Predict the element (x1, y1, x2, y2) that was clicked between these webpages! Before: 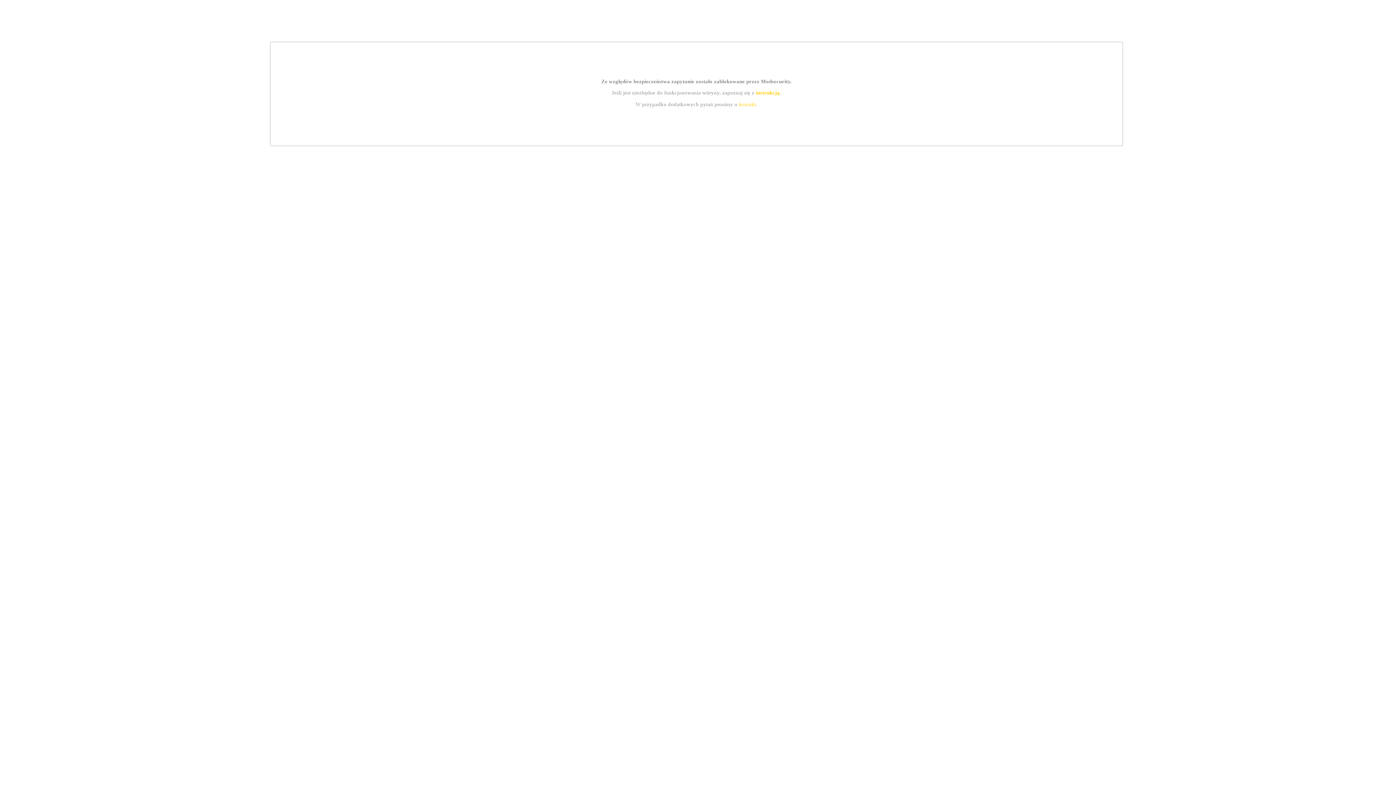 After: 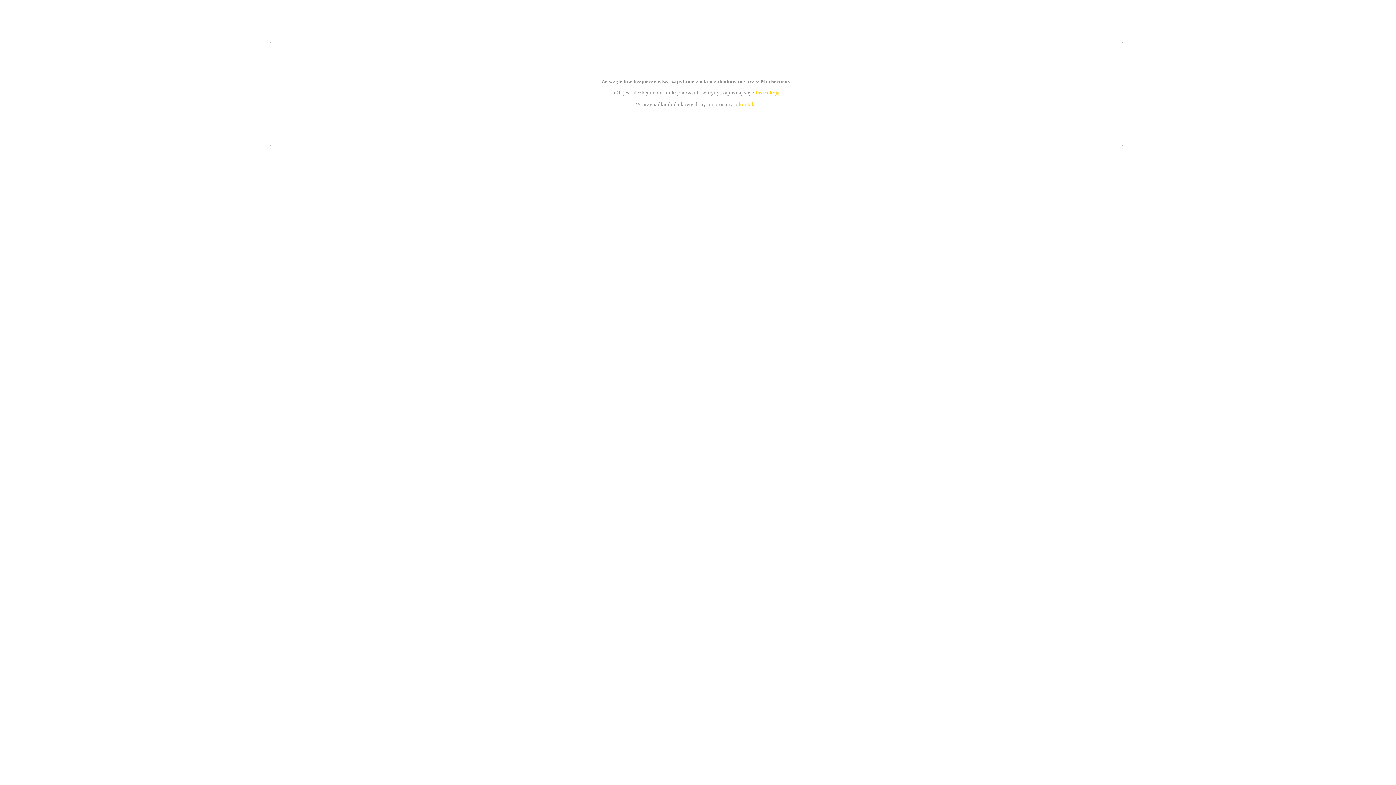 Action: label: instrukcją bbox: (755, 89, 779, 95)